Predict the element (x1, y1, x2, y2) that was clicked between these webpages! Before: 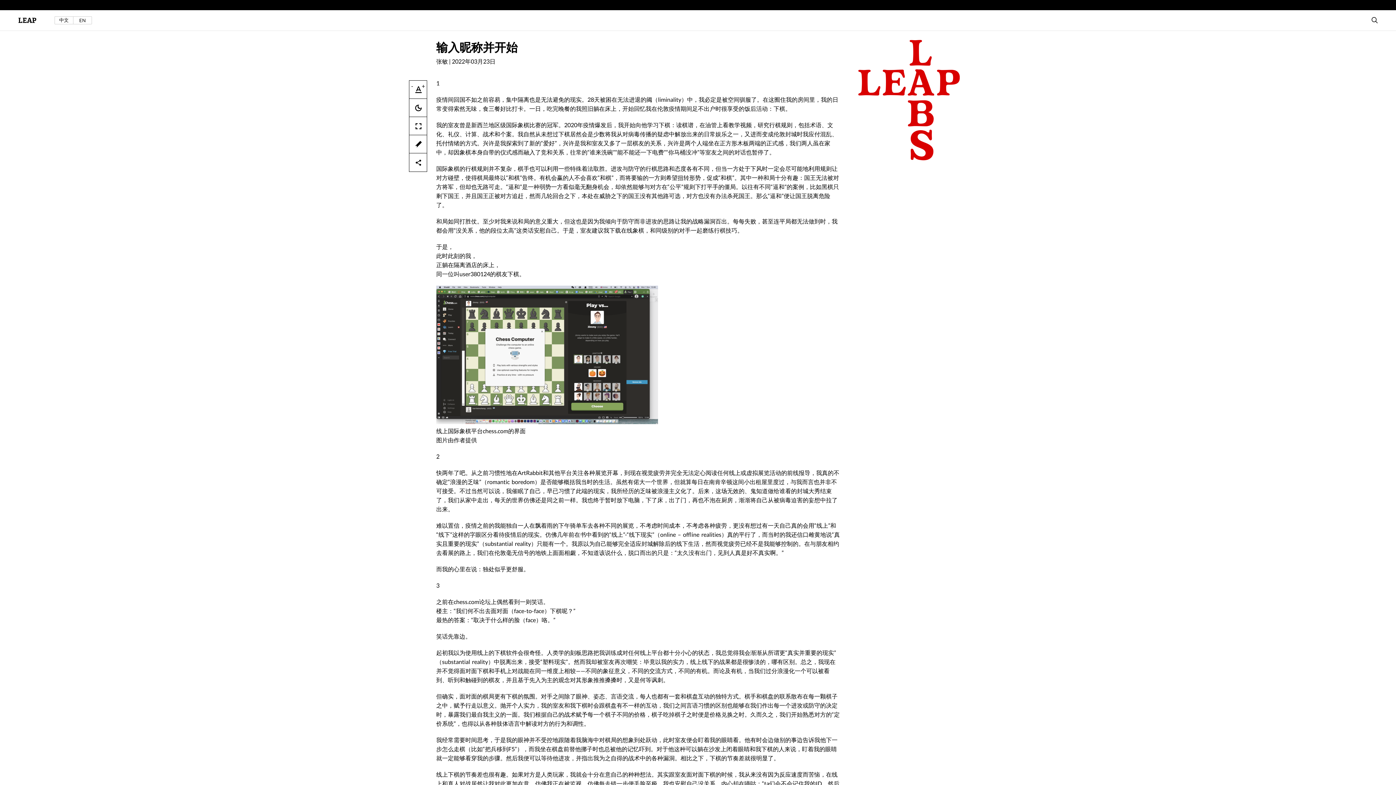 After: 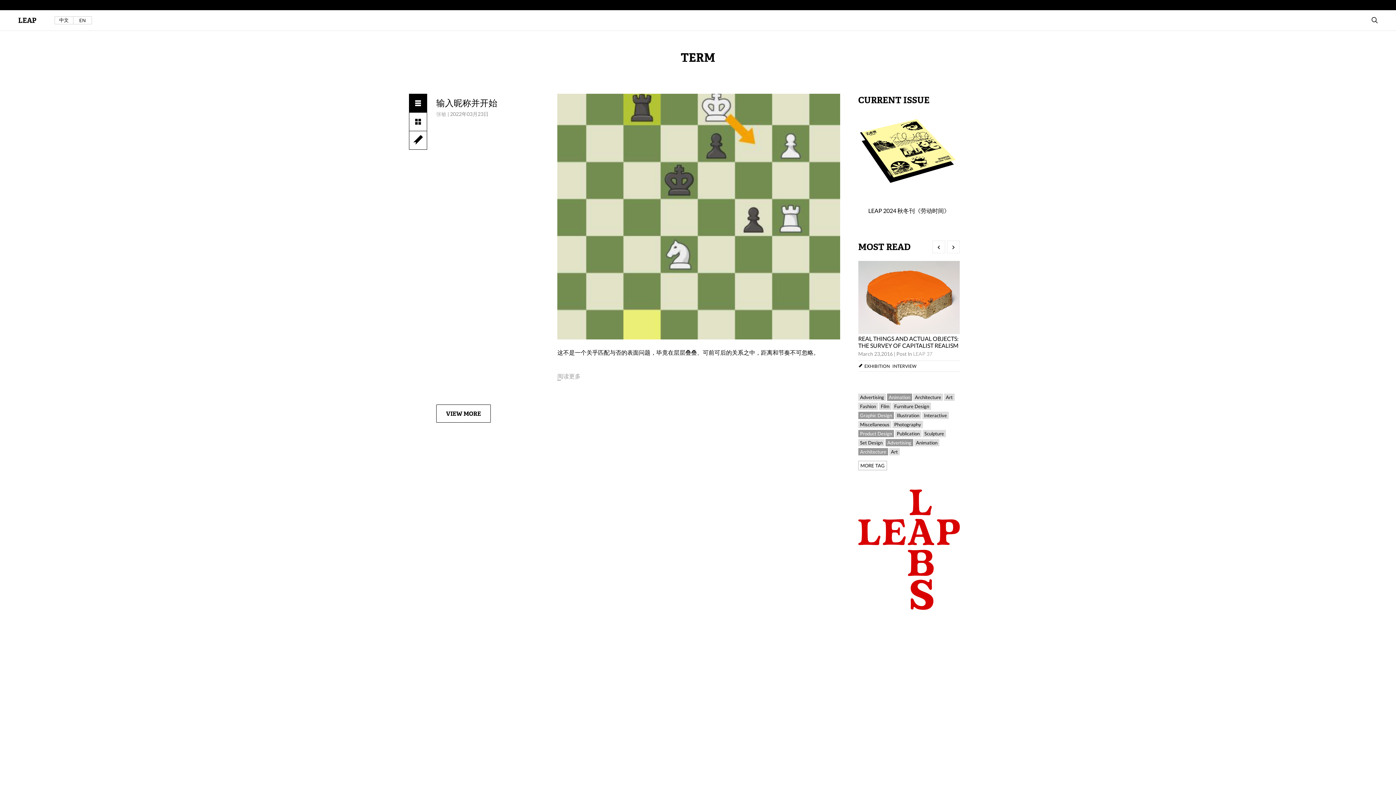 Action: label: 张敏 bbox: (436, 57, 448, 64)